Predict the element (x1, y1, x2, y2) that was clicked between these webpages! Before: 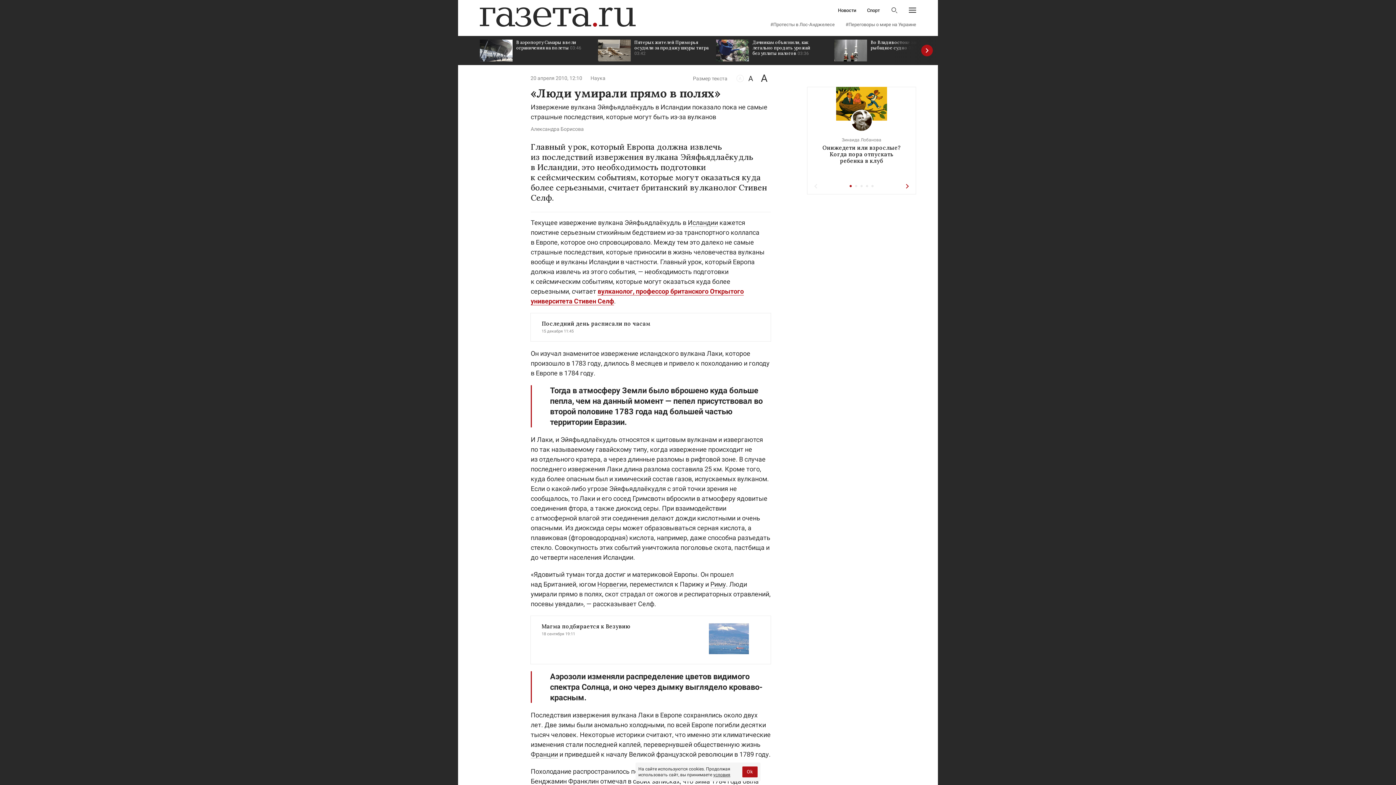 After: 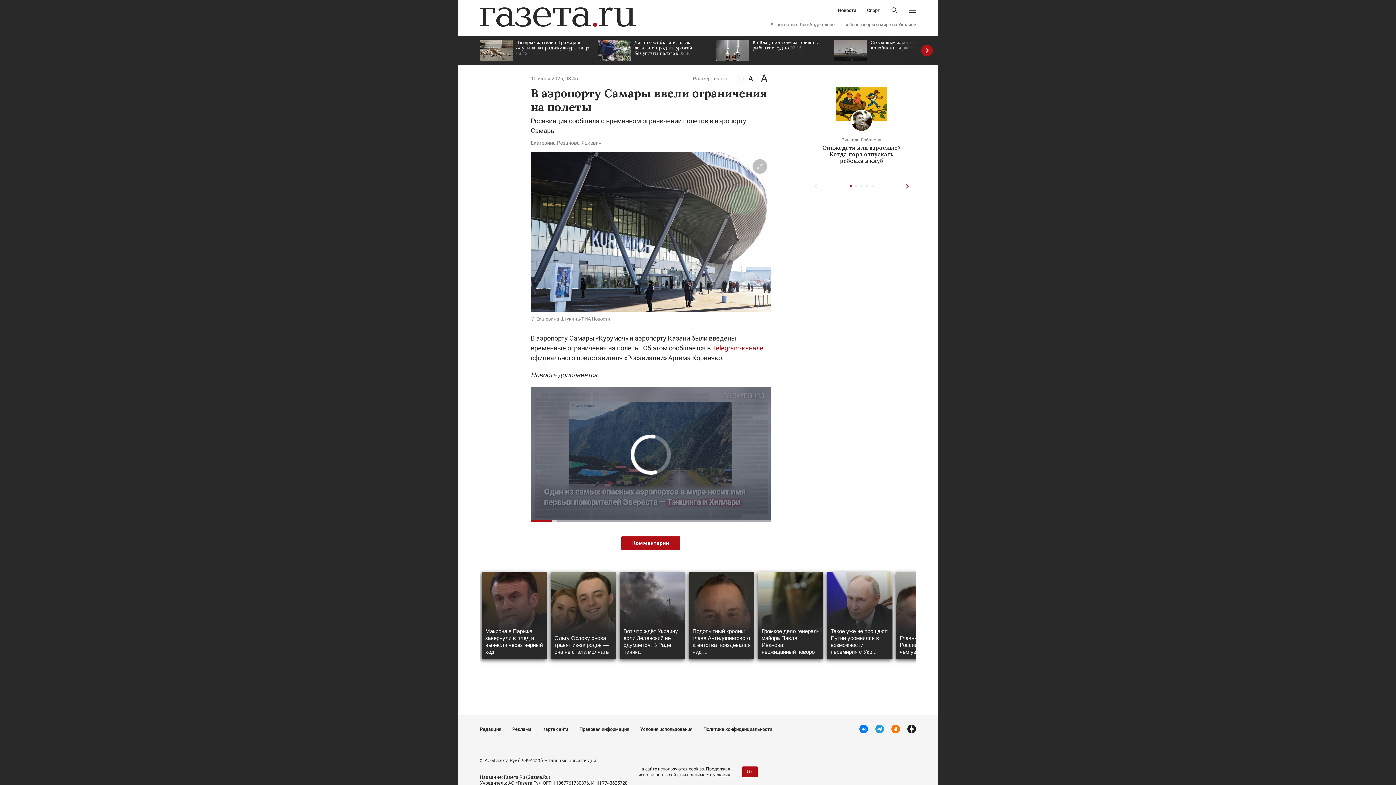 Action: label: В аэропорту Самары ввели ограничения на полеты 03:46 bbox: (480, 36, 590, 65)